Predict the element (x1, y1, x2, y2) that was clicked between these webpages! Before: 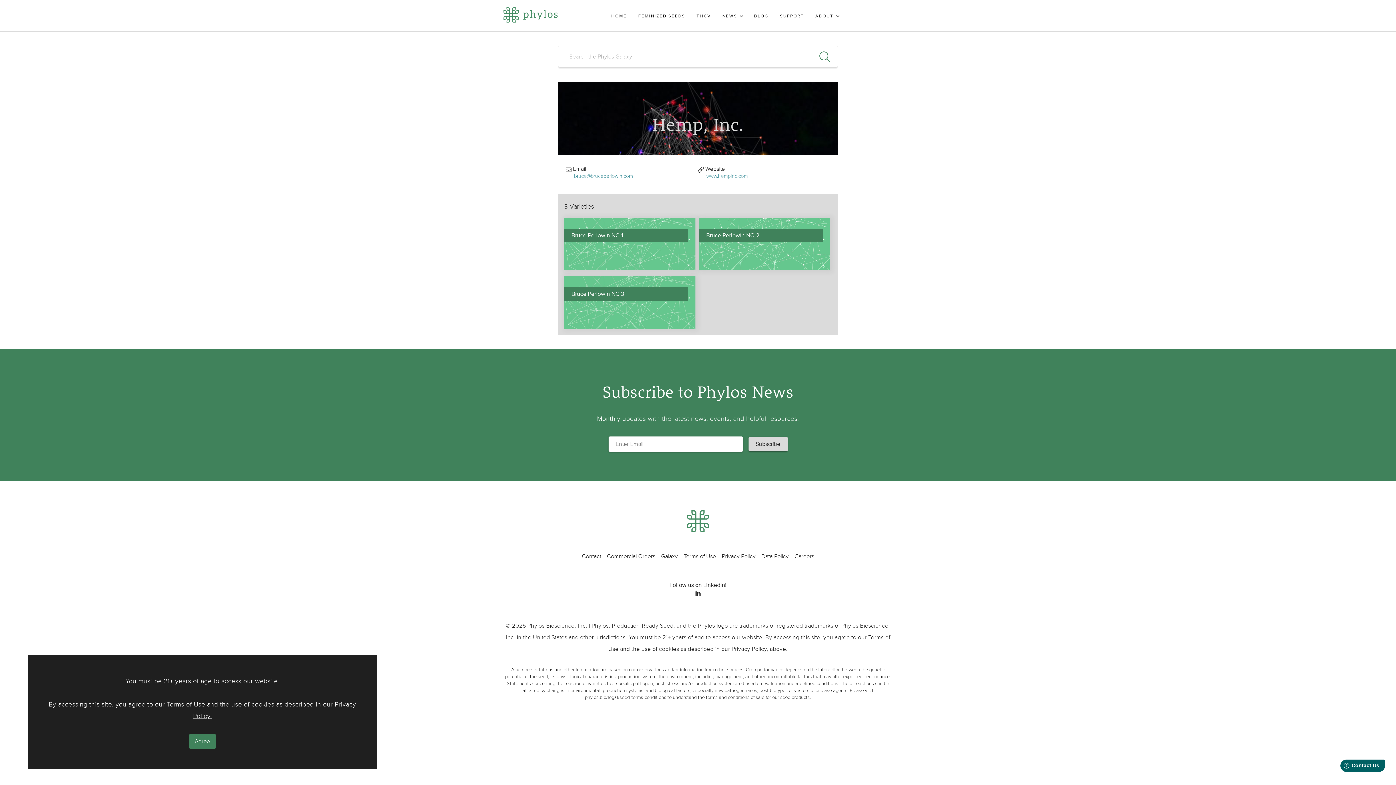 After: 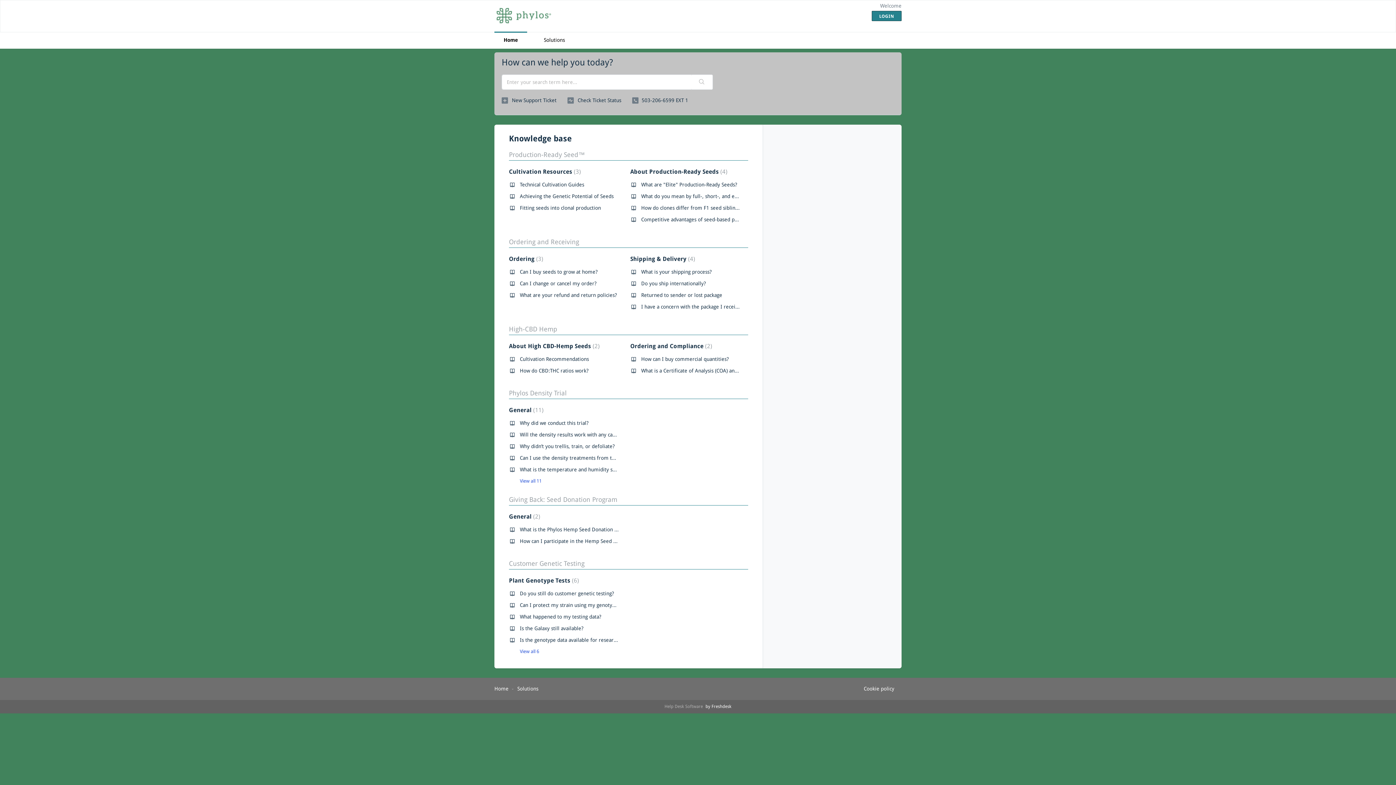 Action: bbox: (780, 13, 804, 18) label: SUPPORT